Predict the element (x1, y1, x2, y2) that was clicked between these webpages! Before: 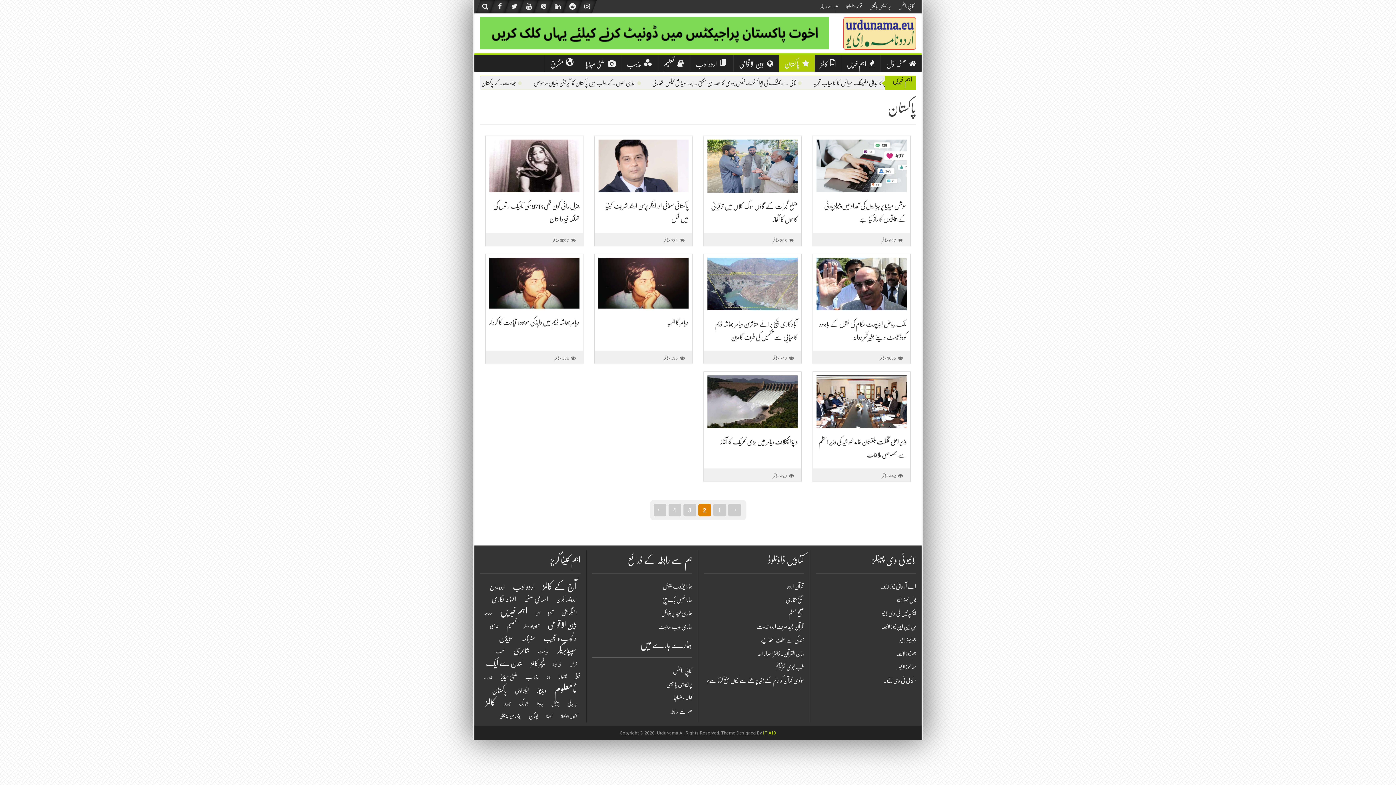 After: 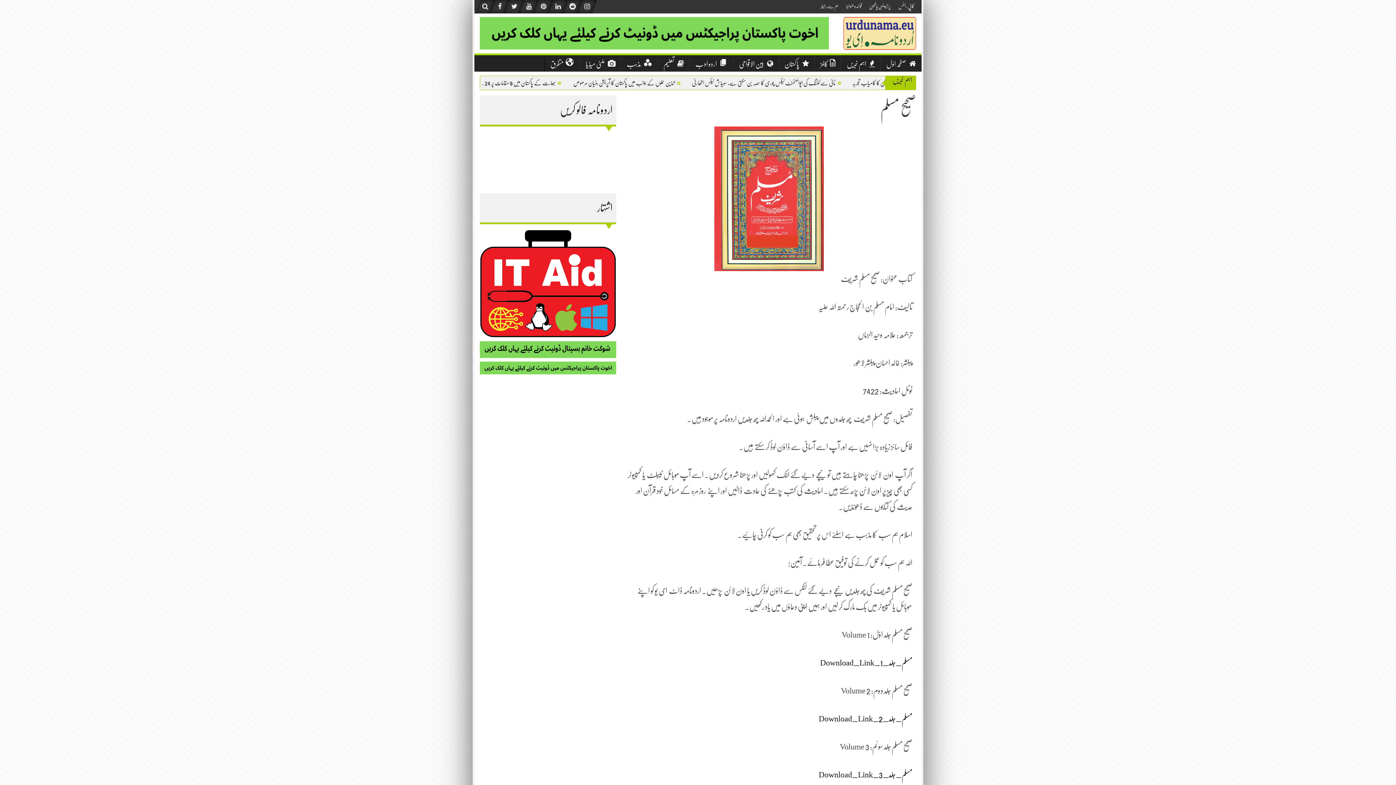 Action: label: صحیح مسلم bbox: (788, 611, 804, 616)